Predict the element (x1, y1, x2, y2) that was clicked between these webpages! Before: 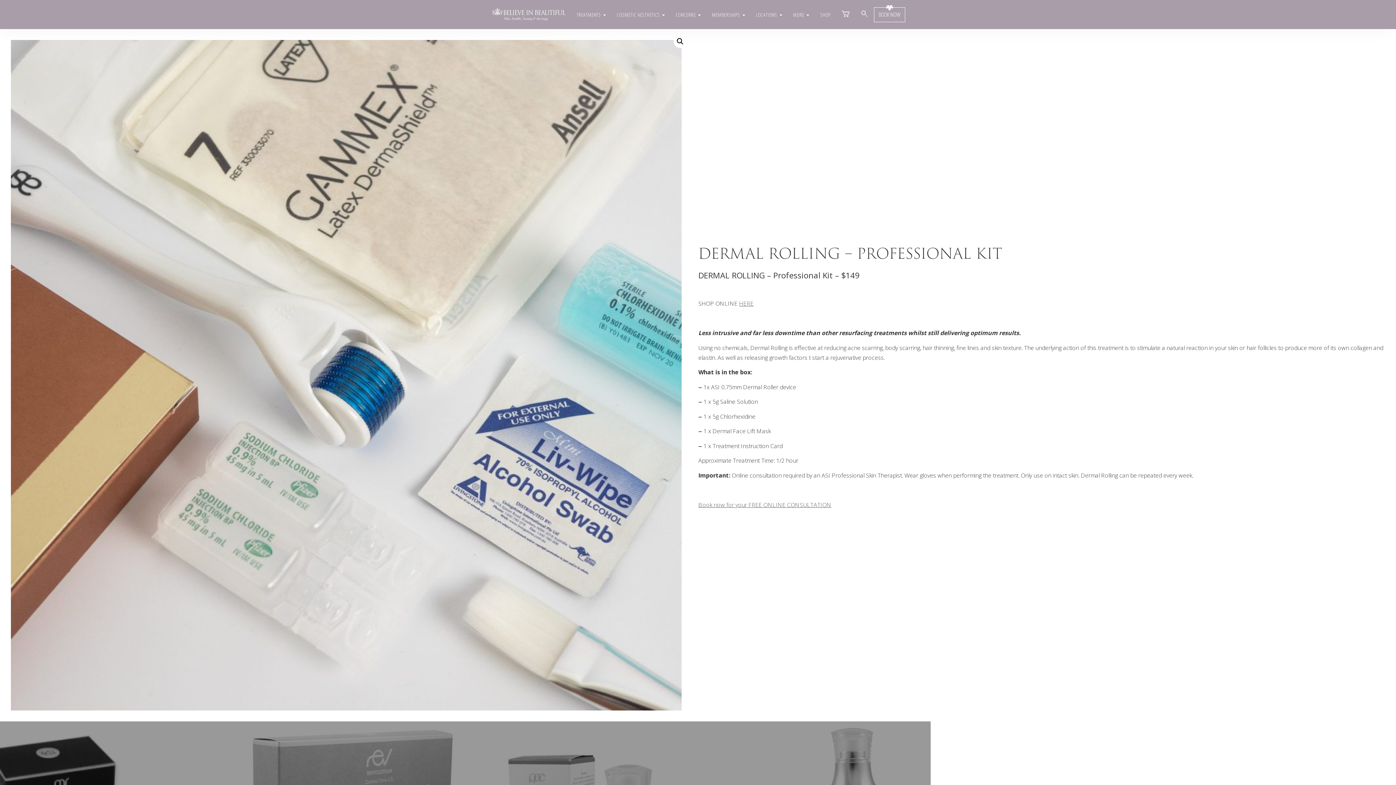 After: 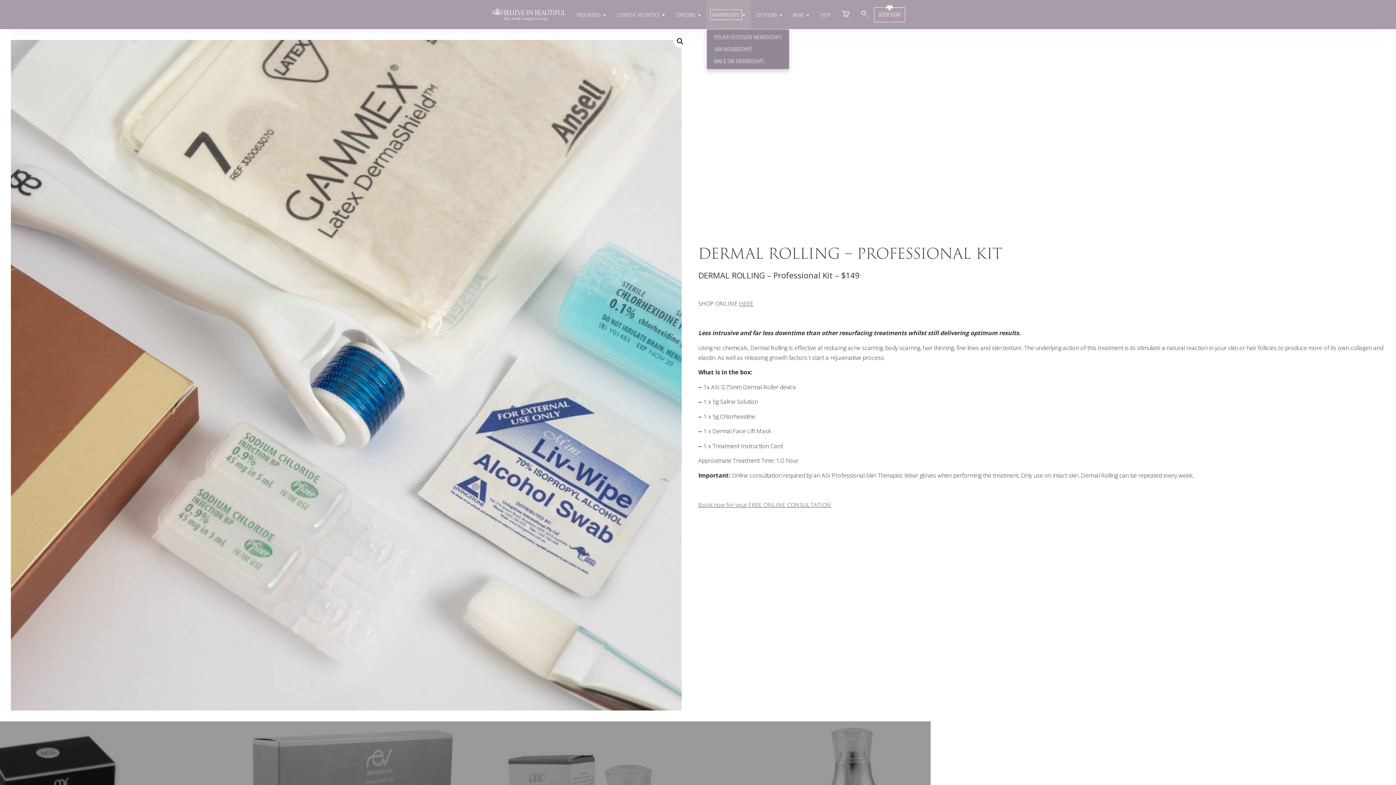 Action: label: MEMBERSHIPS  bbox: (706, 0, 750, 29)